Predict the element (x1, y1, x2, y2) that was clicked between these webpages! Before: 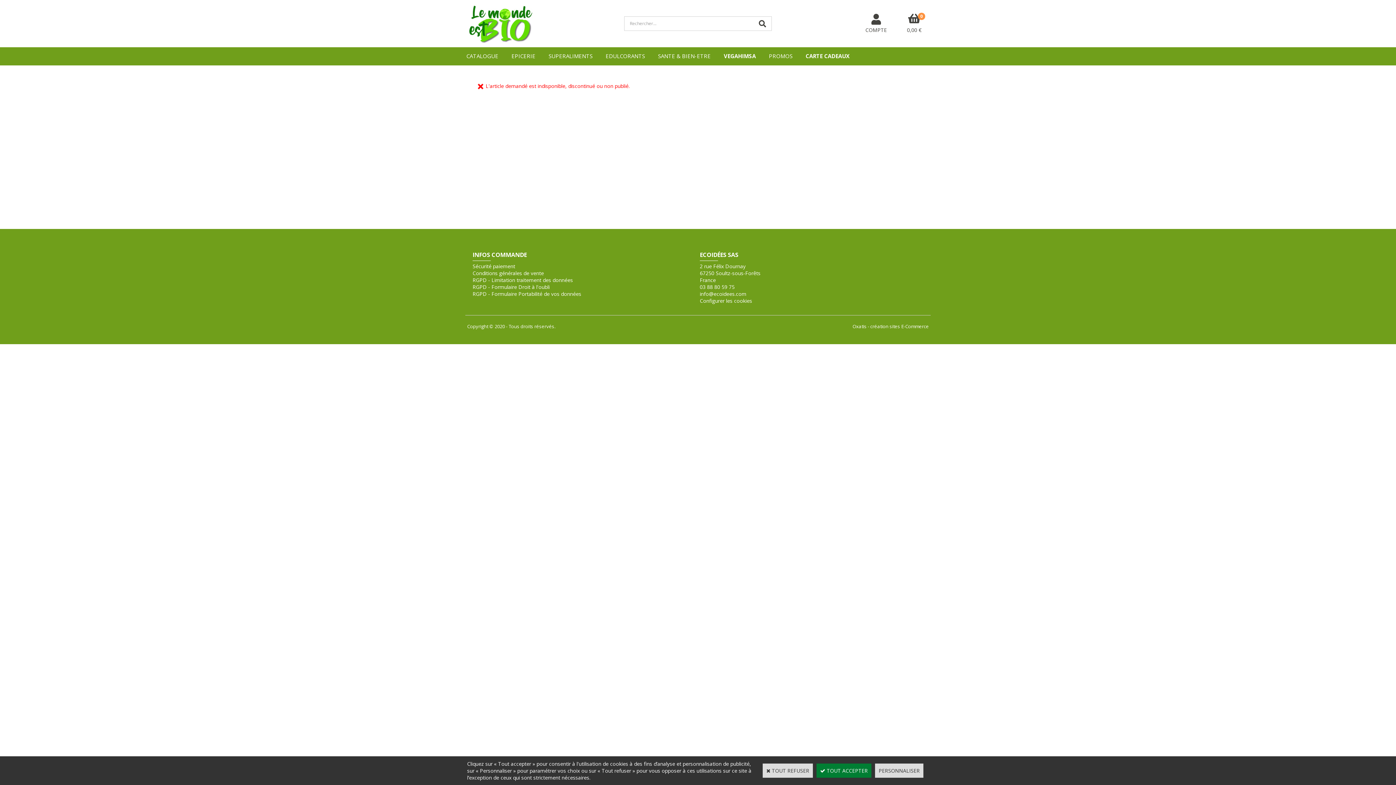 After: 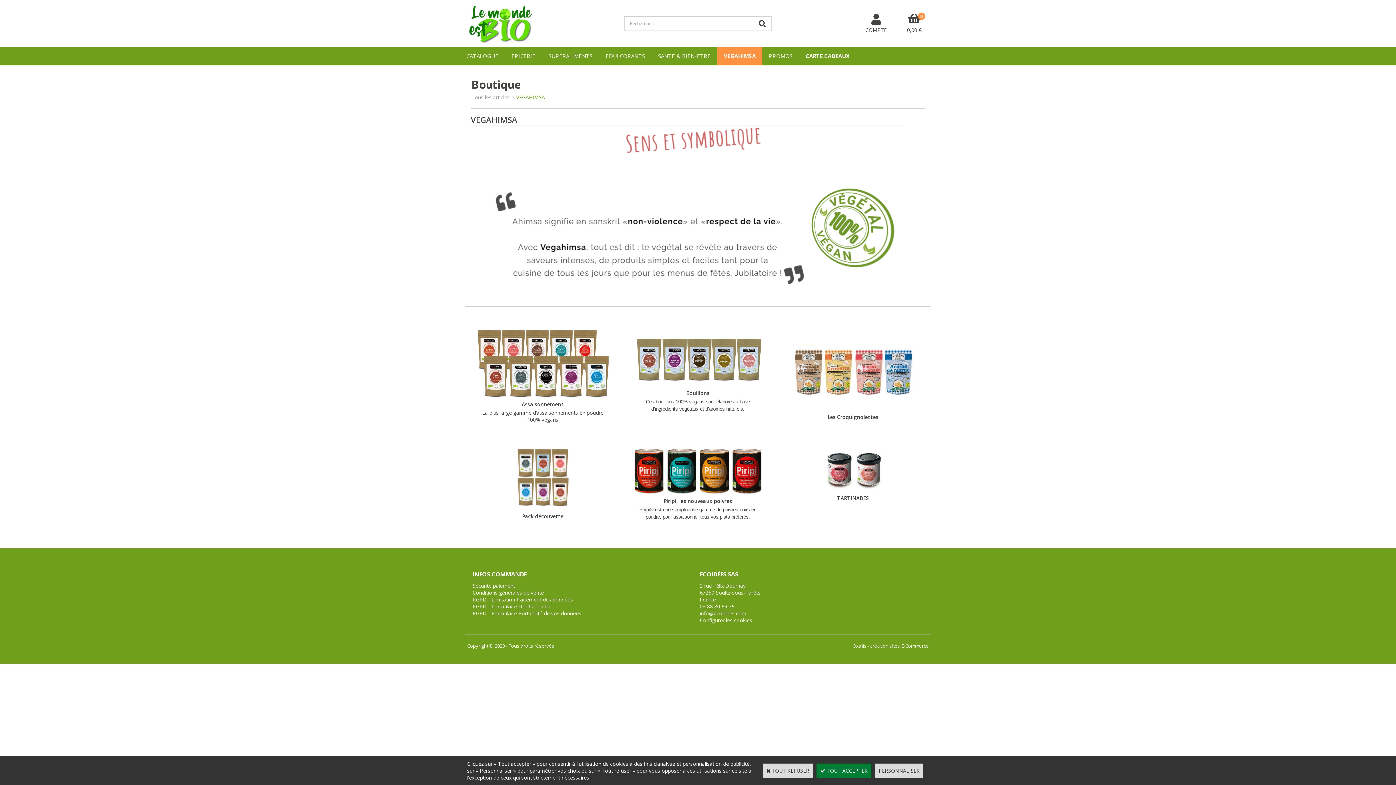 Action: label: VEGAHIMSA bbox: (717, 47, 762, 65)